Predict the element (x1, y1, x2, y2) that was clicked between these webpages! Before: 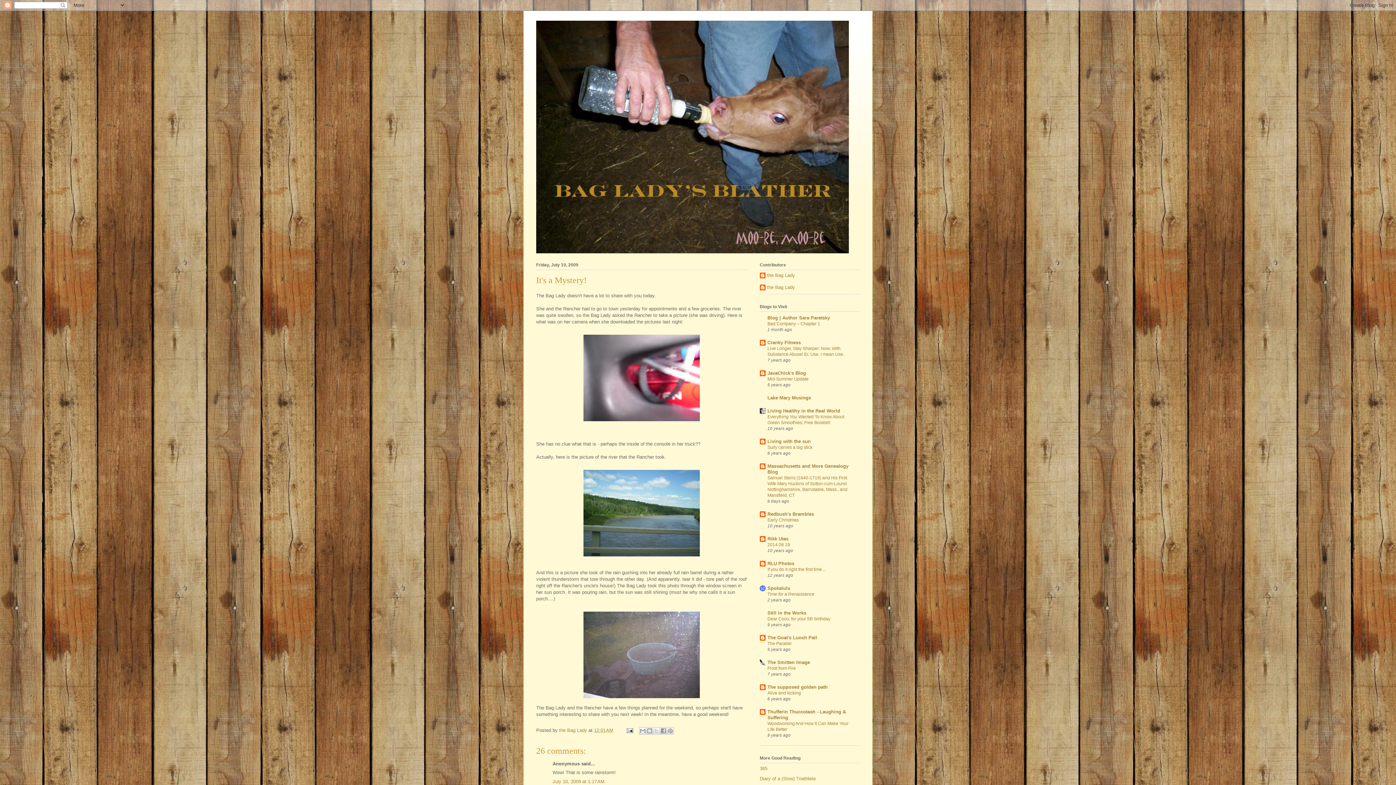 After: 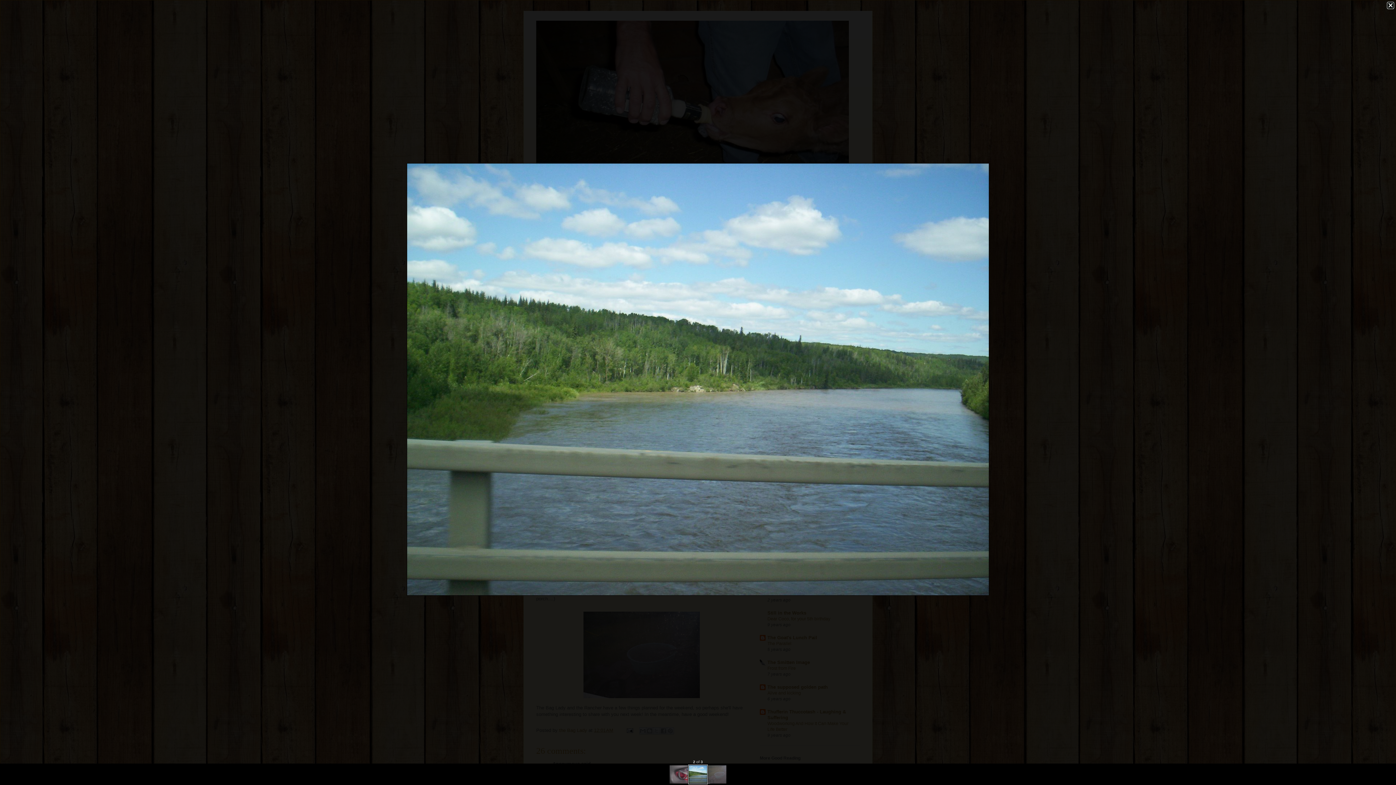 Action: bbox: (536, 467, 747, 559)